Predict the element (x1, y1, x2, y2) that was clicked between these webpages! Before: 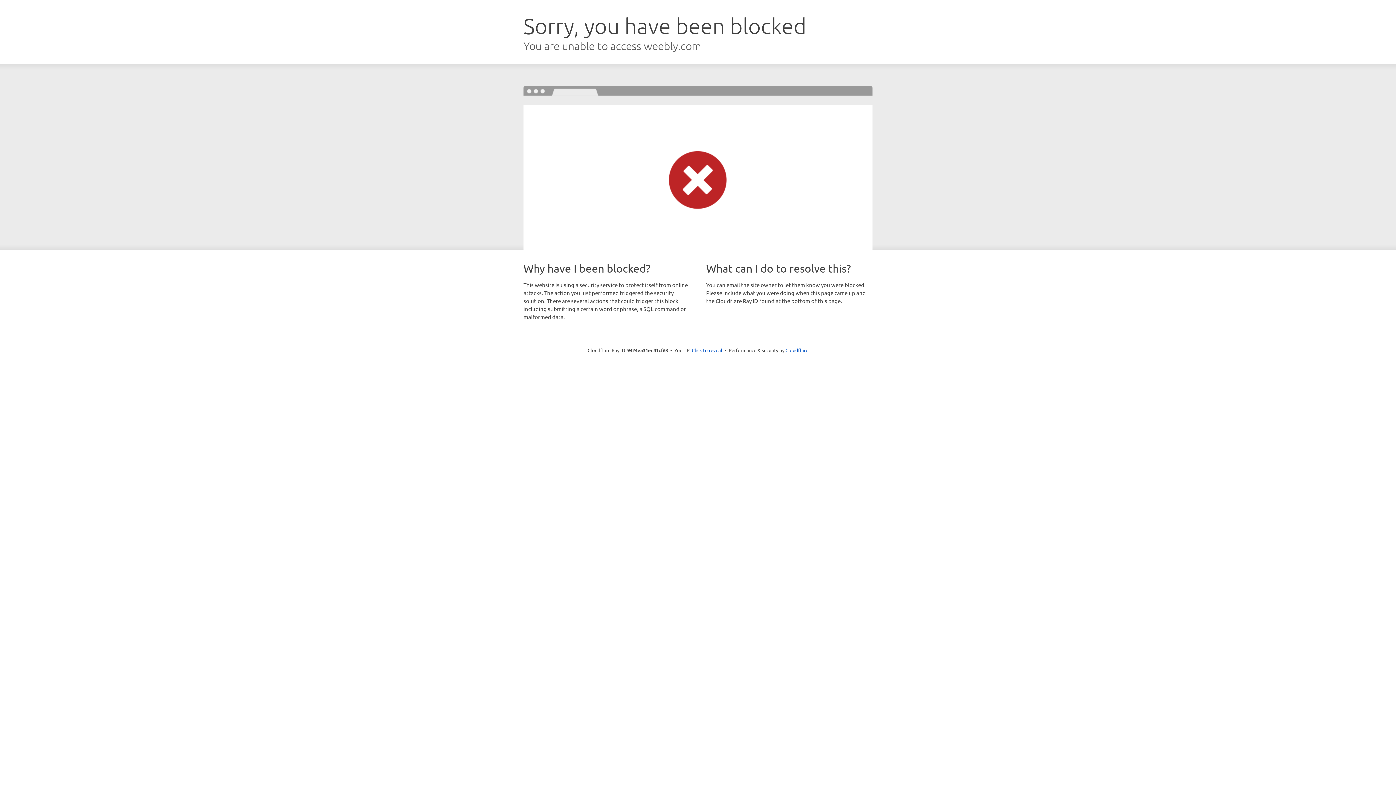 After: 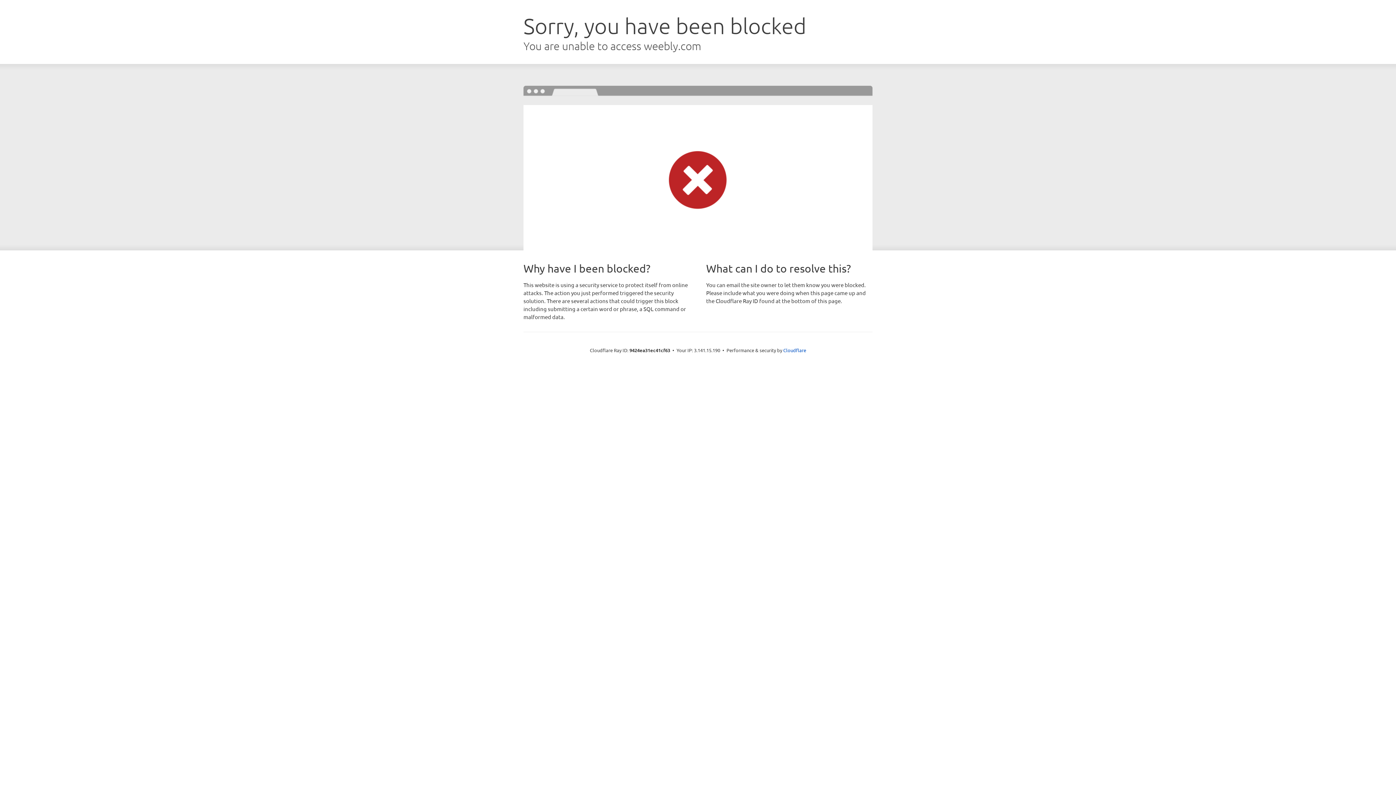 Action: label: Click to reveal bbox: (692, 346, 722, 353)